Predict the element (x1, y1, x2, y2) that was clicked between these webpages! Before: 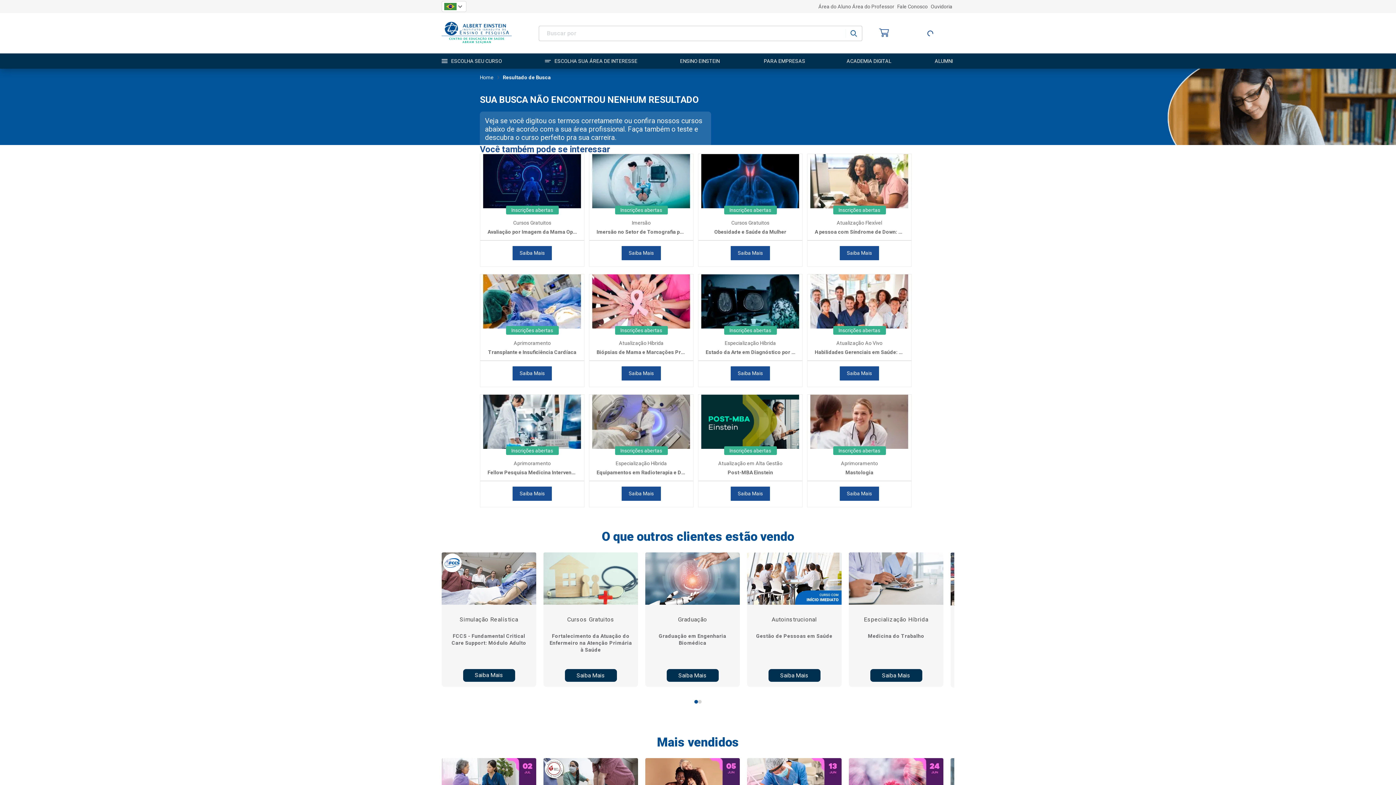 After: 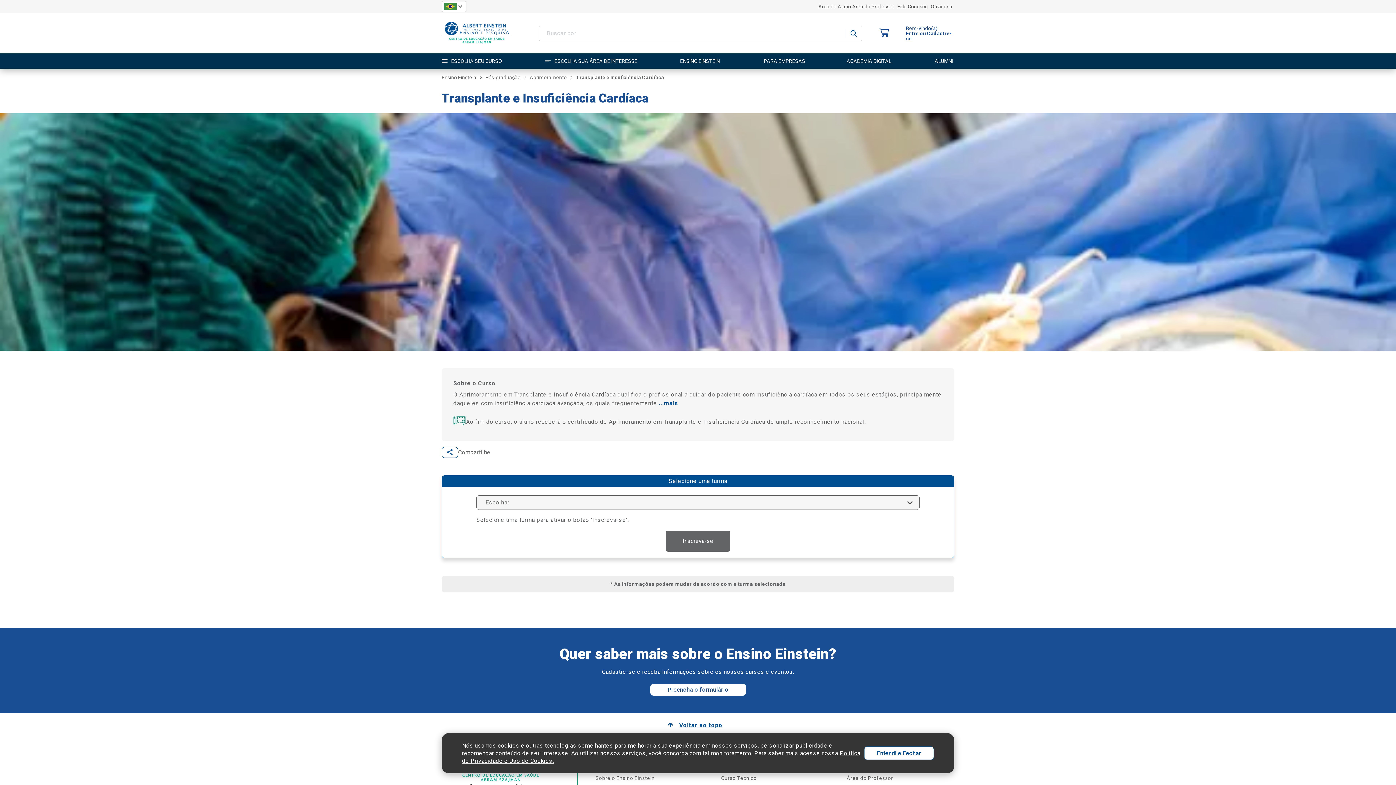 Action: label: Transplante e Insuficiência Cardíaca bbox: (480, 347, 584, 361)